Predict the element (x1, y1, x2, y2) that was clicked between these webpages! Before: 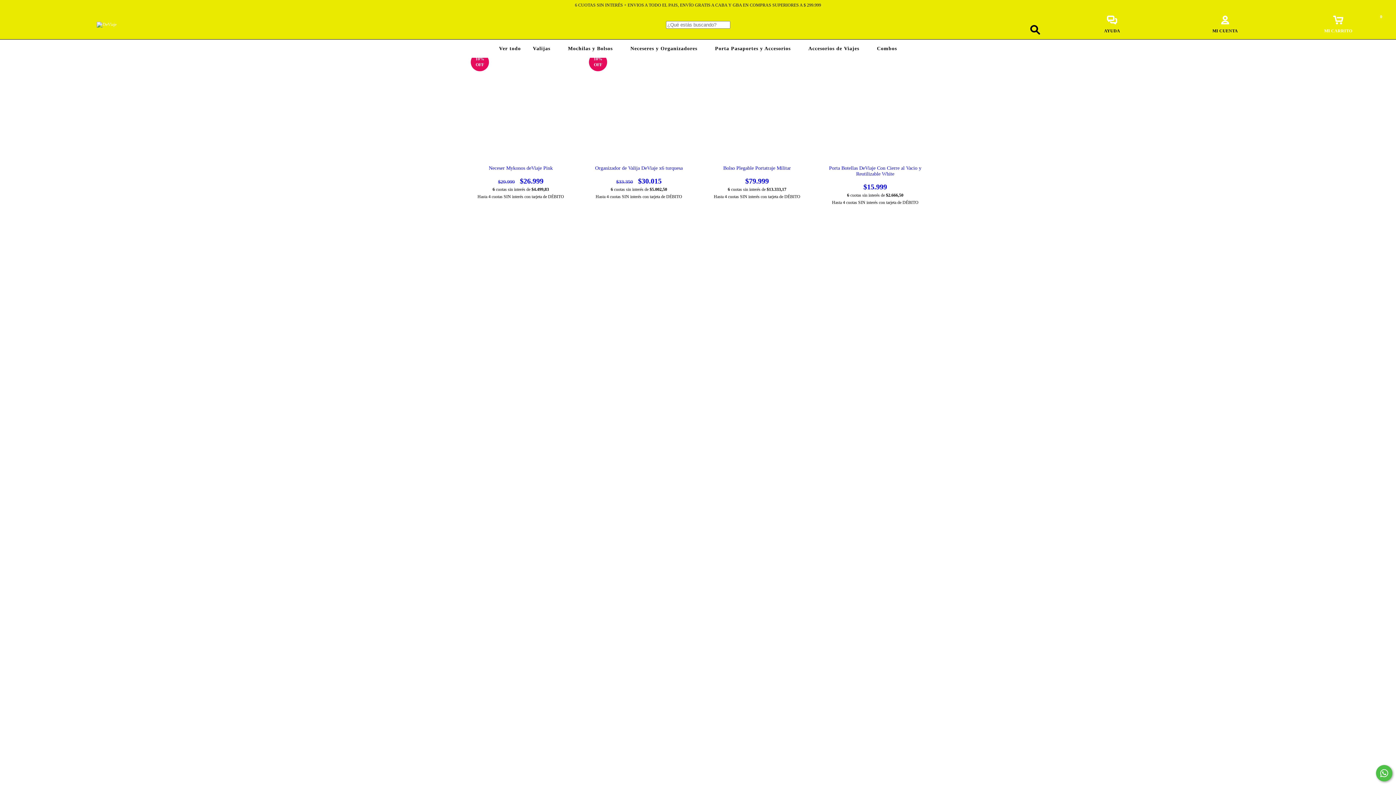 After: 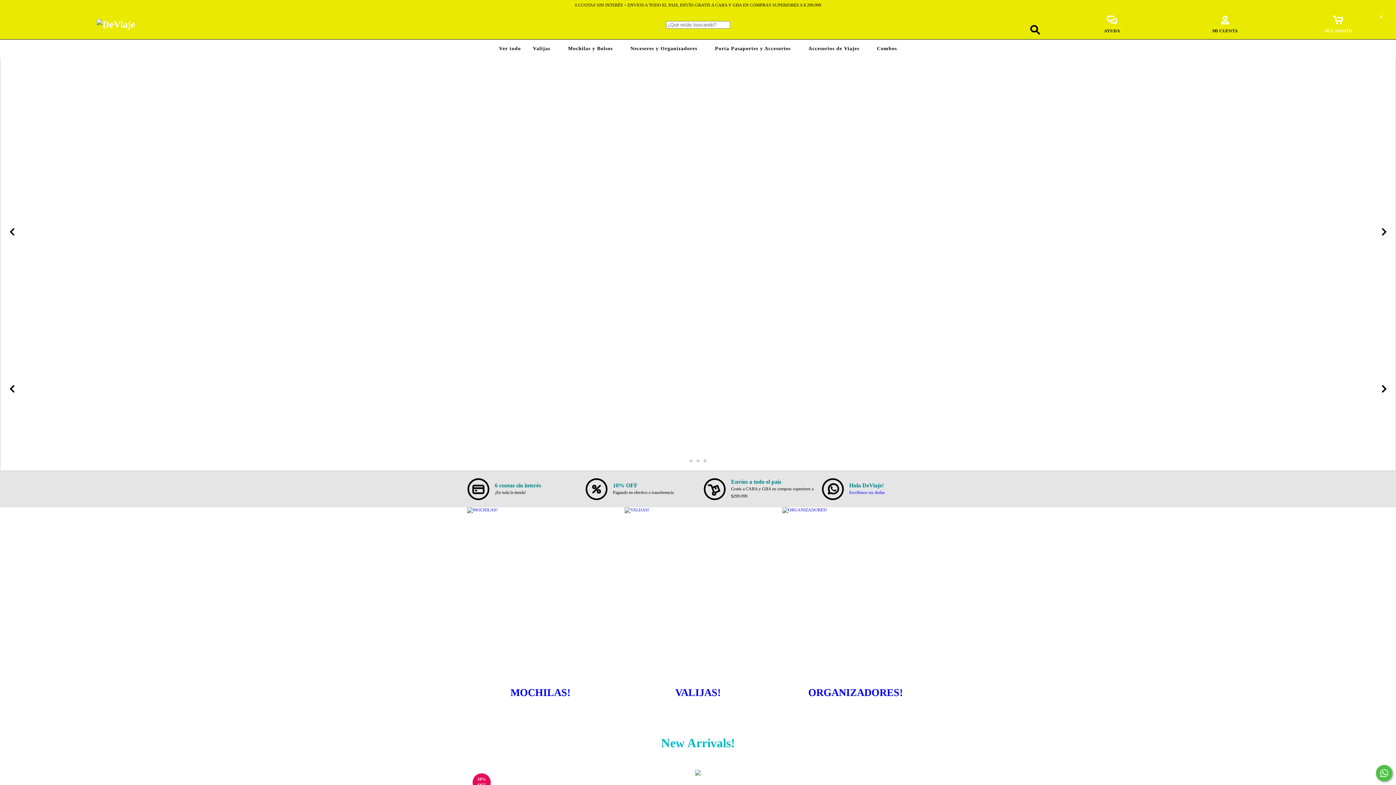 Action: bbox: (96, 21, 116, 26)